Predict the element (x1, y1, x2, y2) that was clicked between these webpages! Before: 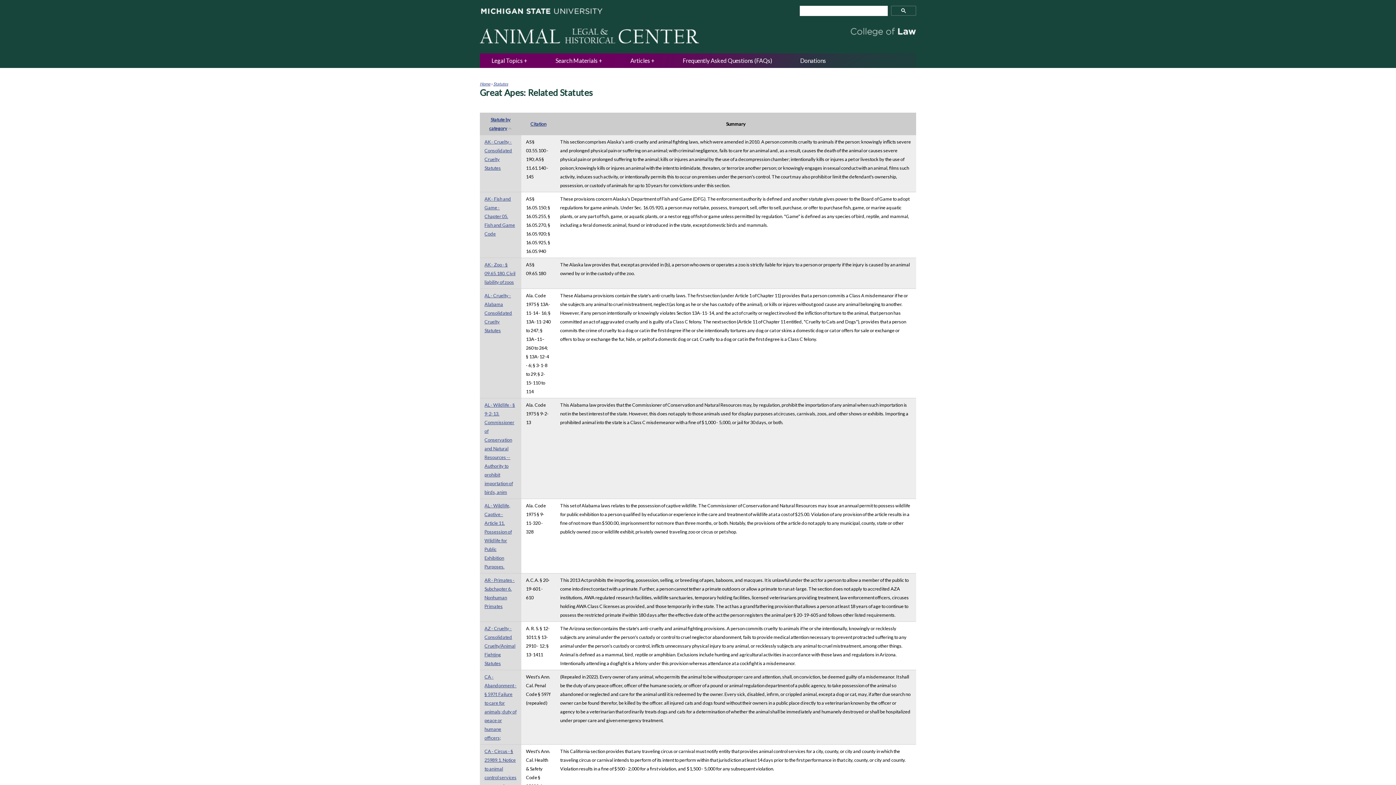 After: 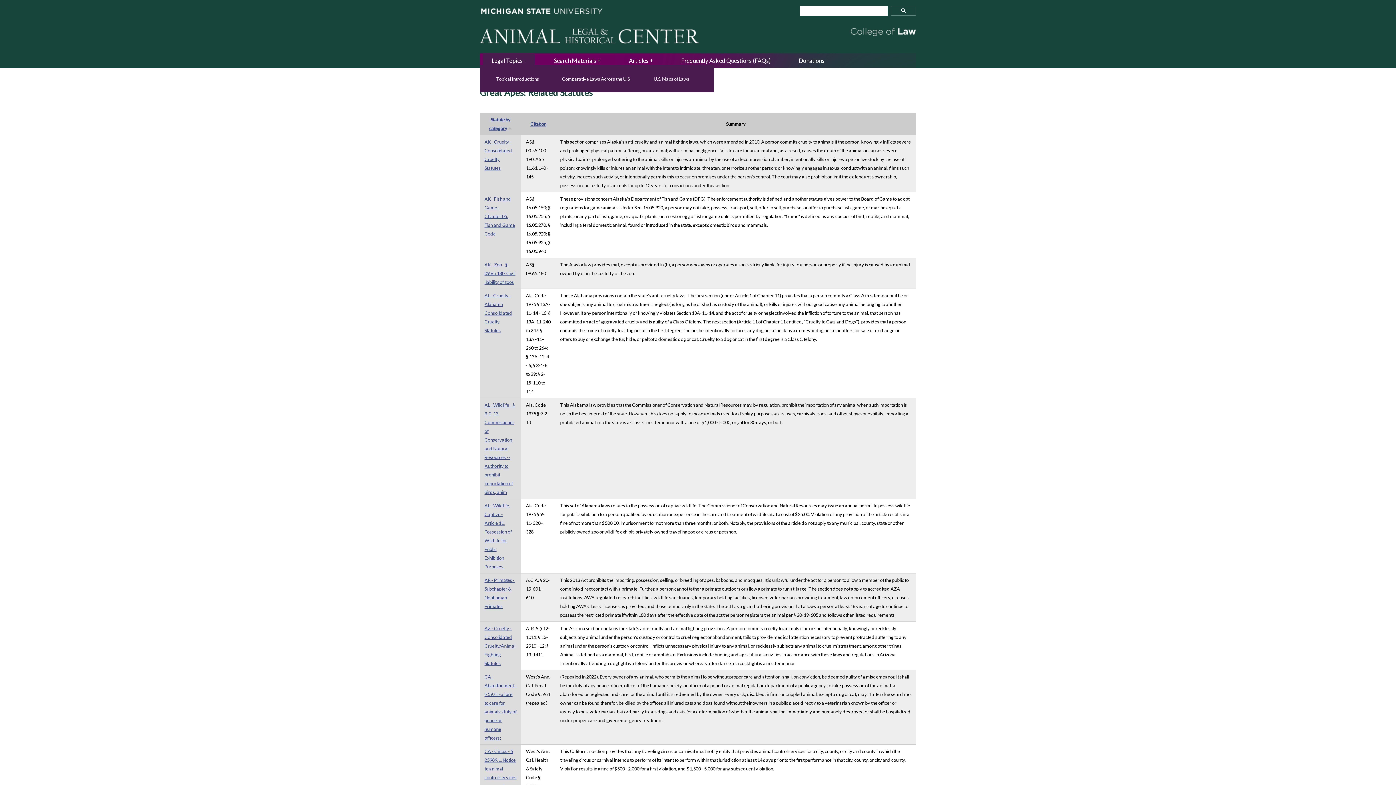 Action: bbox: (482, 53, 536, 68) label: Legal Topics